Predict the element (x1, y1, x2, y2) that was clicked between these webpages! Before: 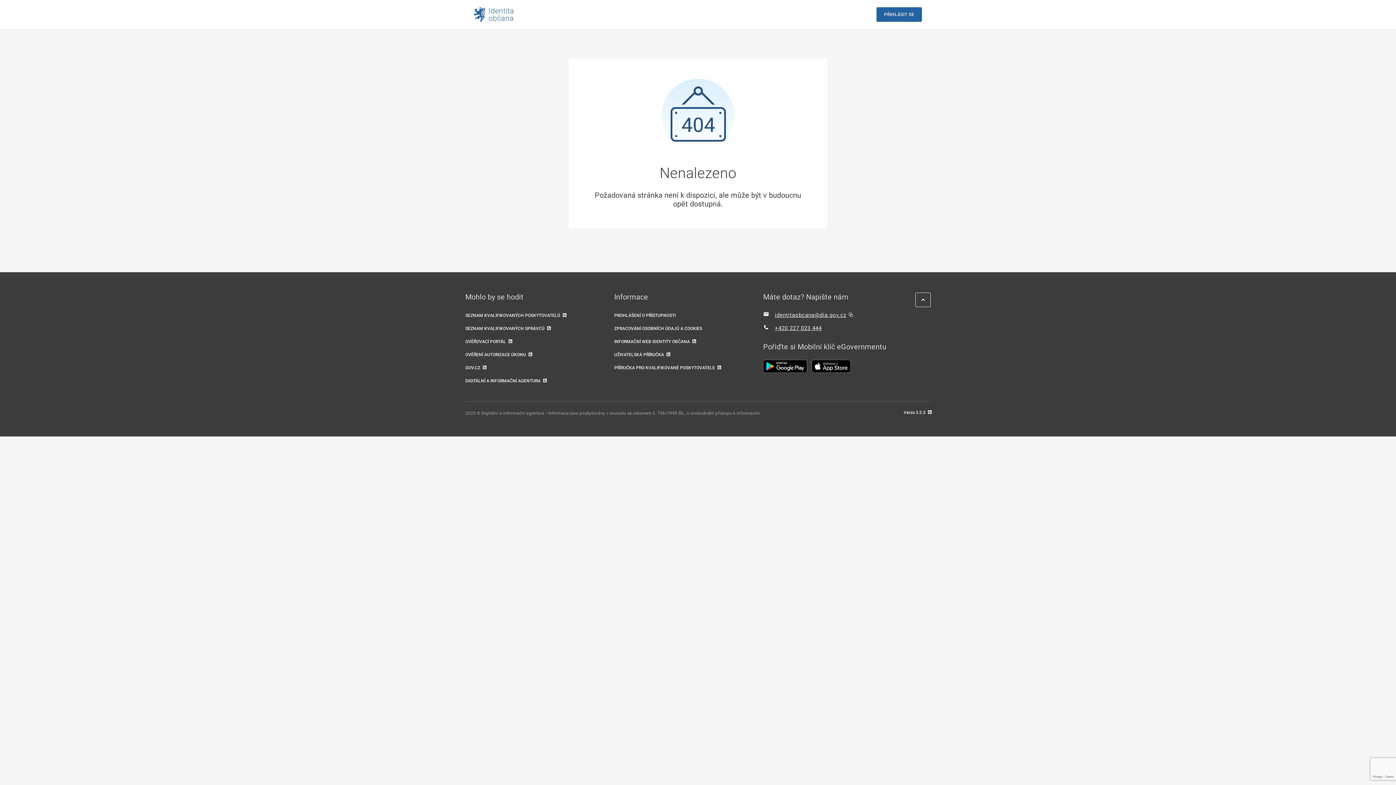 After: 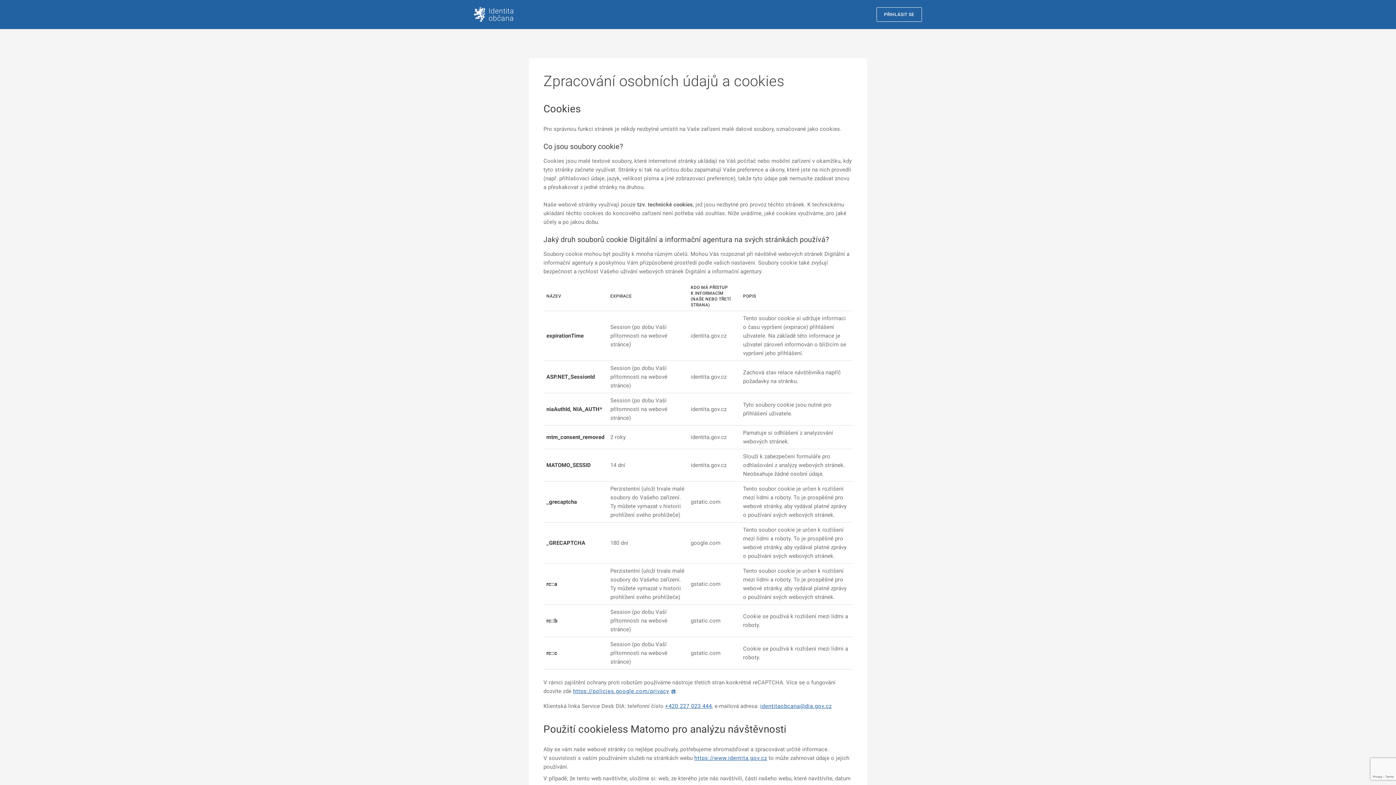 Action: label: ZPRACOVÁNÍ OSOBNÍCH ÚDAJŮ A COOKIES bbox: (614, 326, 702, 331)